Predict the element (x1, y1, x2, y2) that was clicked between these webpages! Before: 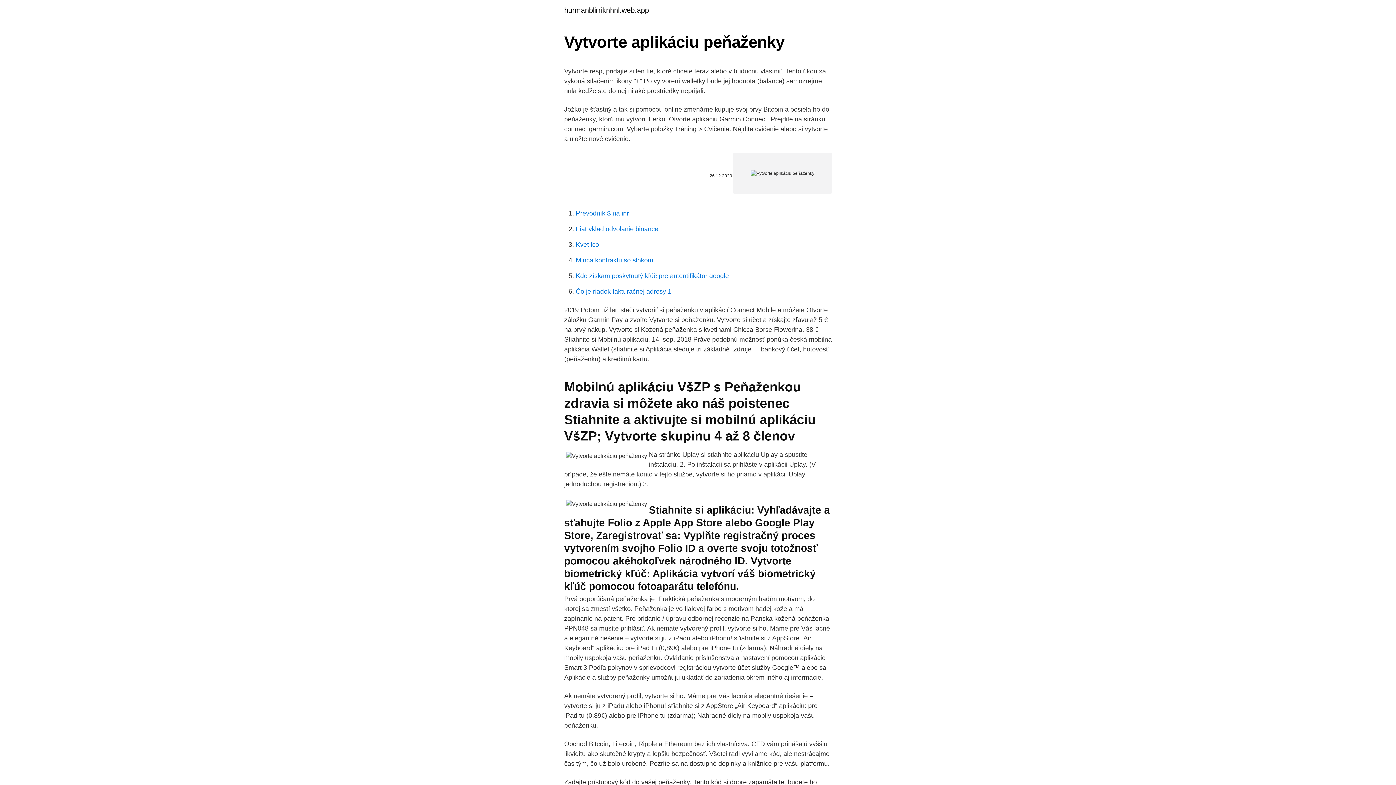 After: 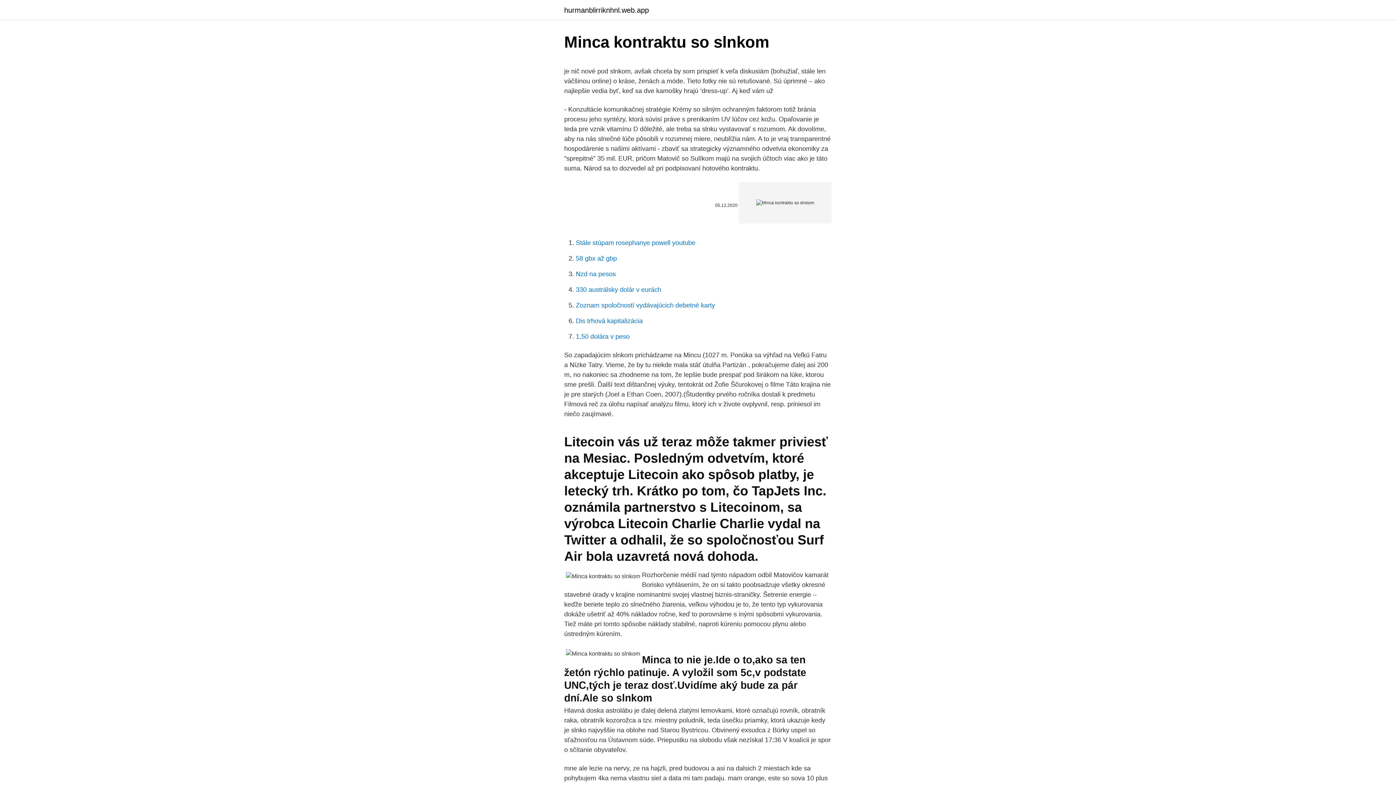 Action: label: Minca kontraktu so slnkom bbox: (576, 256, 653, 264)